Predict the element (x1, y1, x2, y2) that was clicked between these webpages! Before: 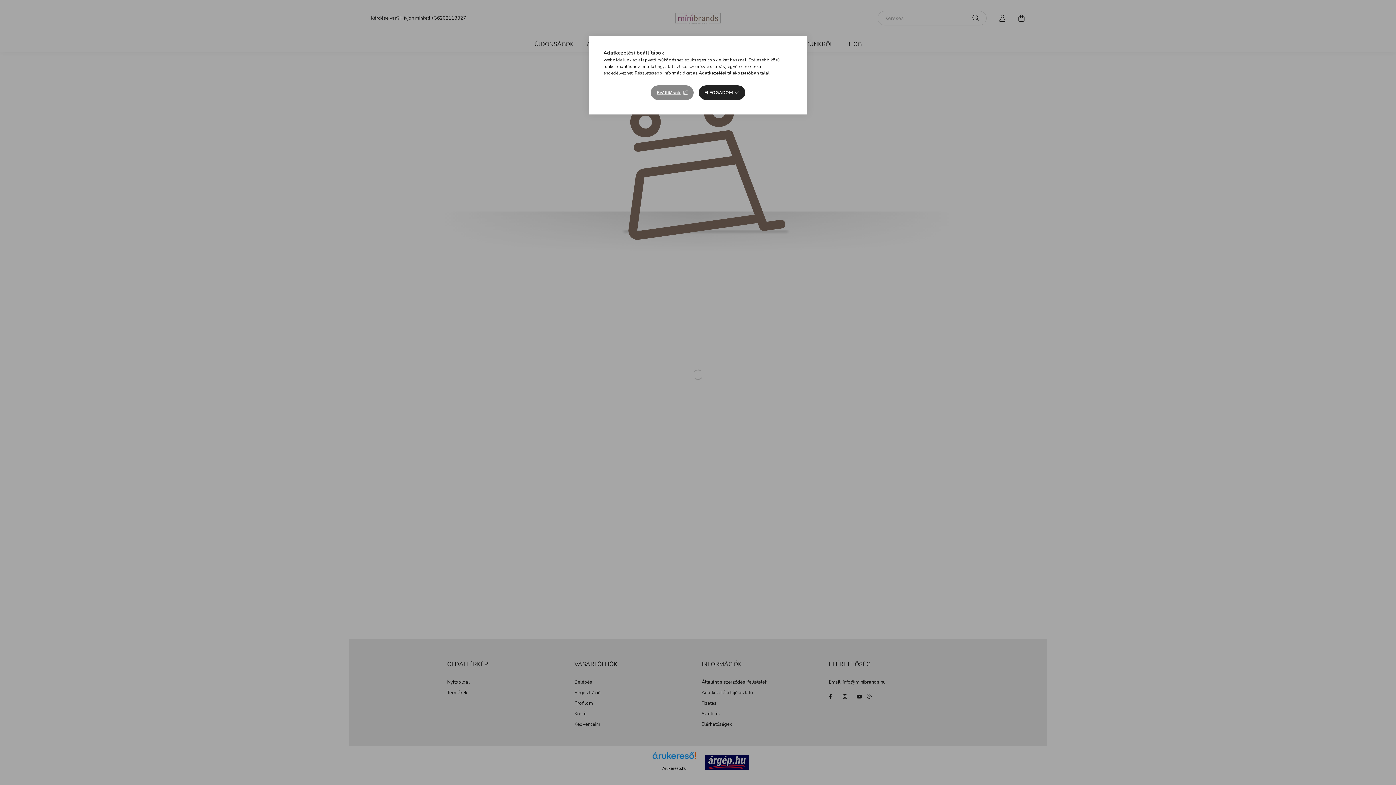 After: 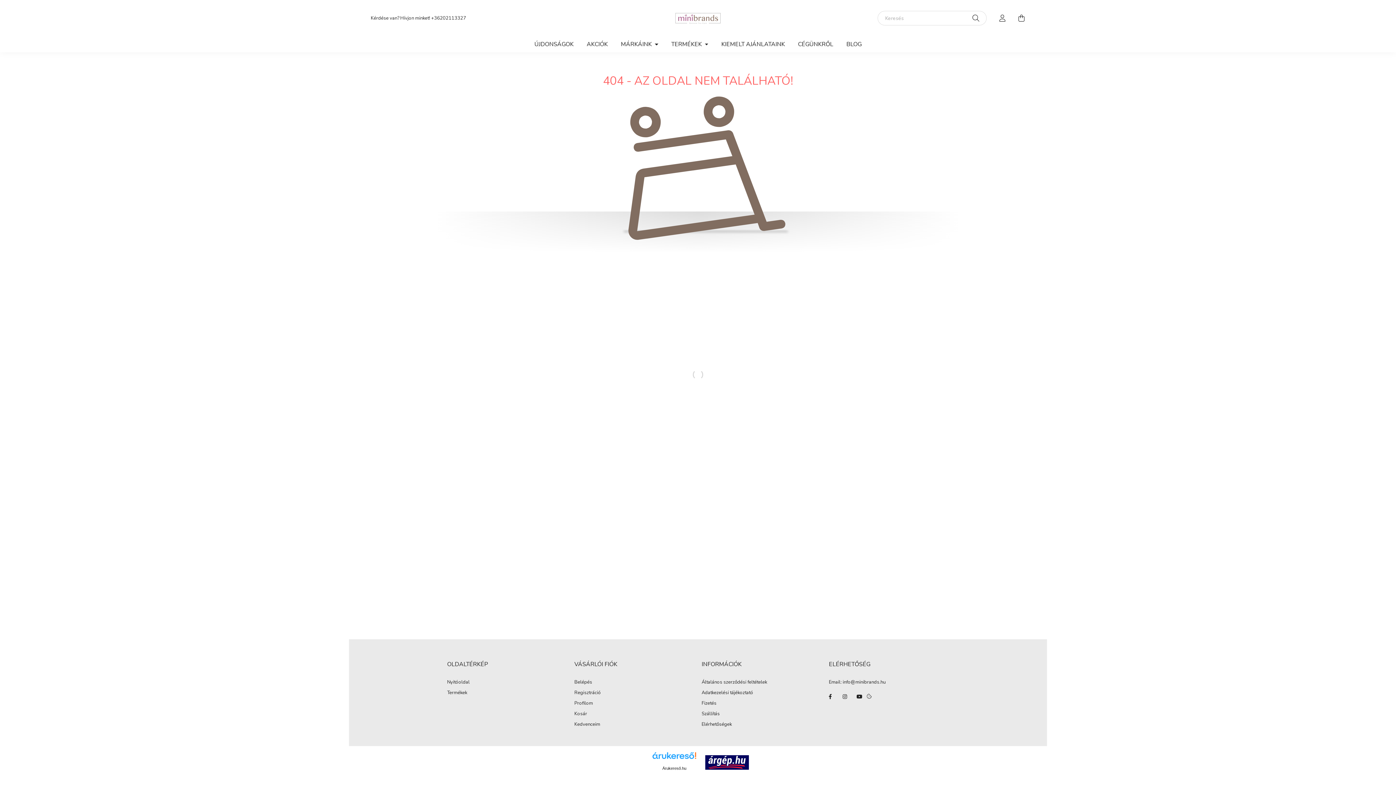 Action: label: ELFOGADOM bbox: (698, 85, 745, 100)